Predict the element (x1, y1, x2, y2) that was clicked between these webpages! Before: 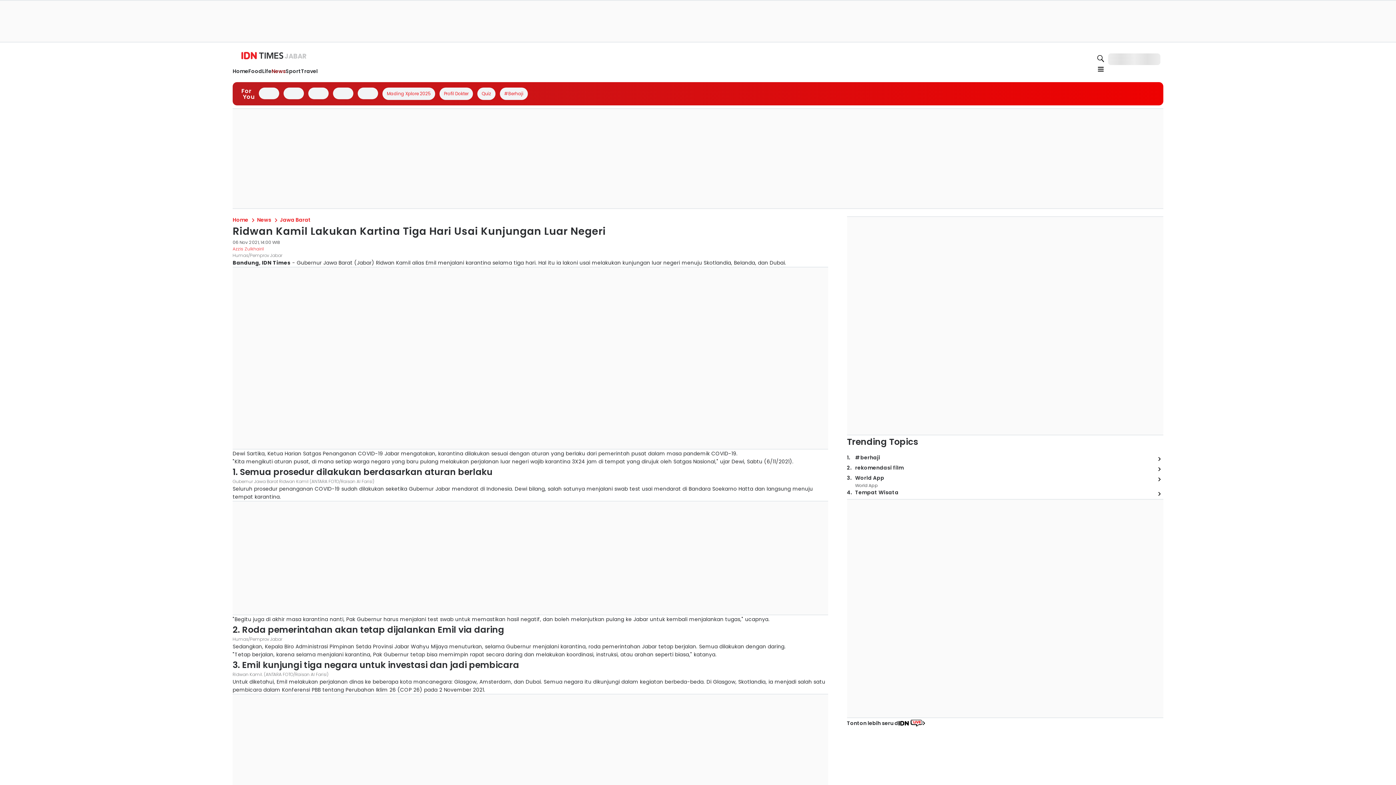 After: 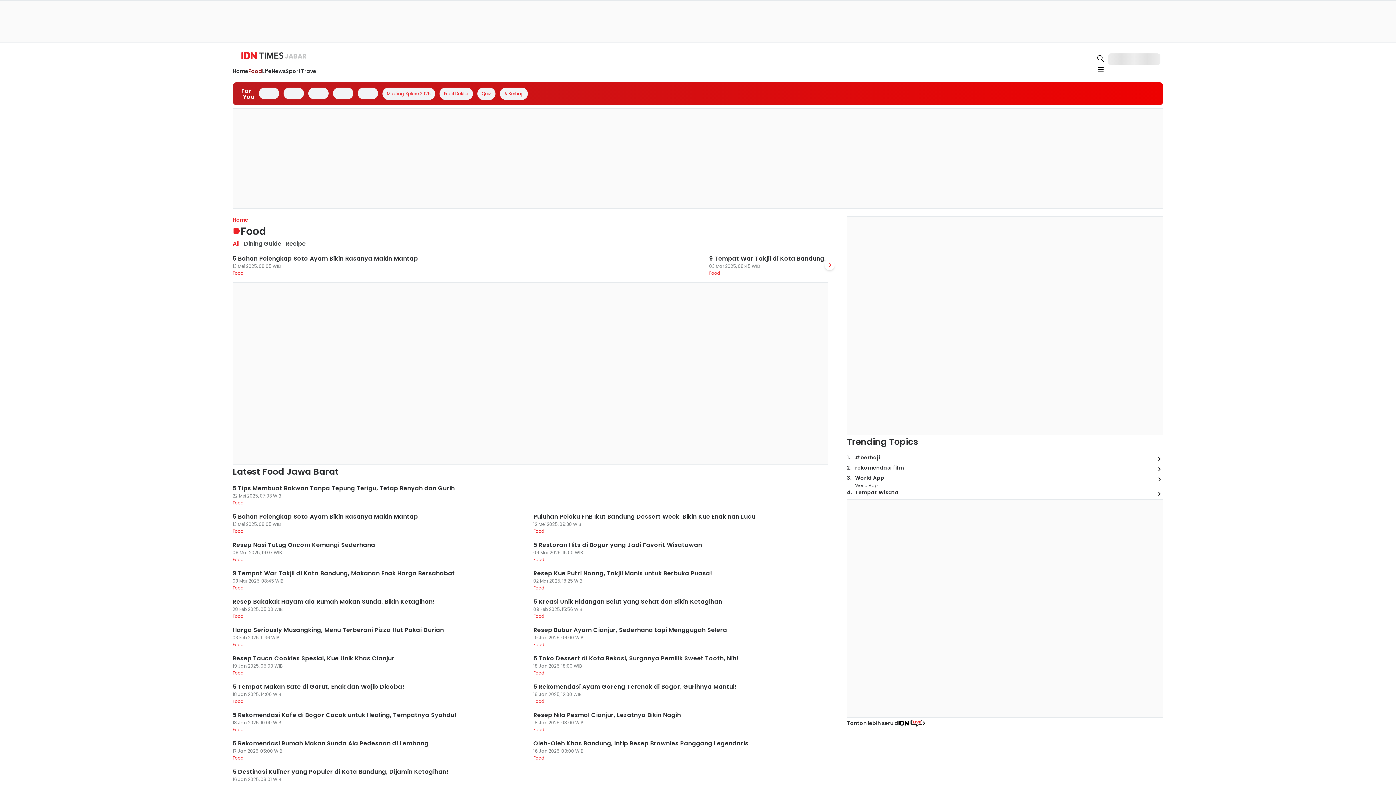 Action: bbox: (296, 112, 310, 120) label: Food